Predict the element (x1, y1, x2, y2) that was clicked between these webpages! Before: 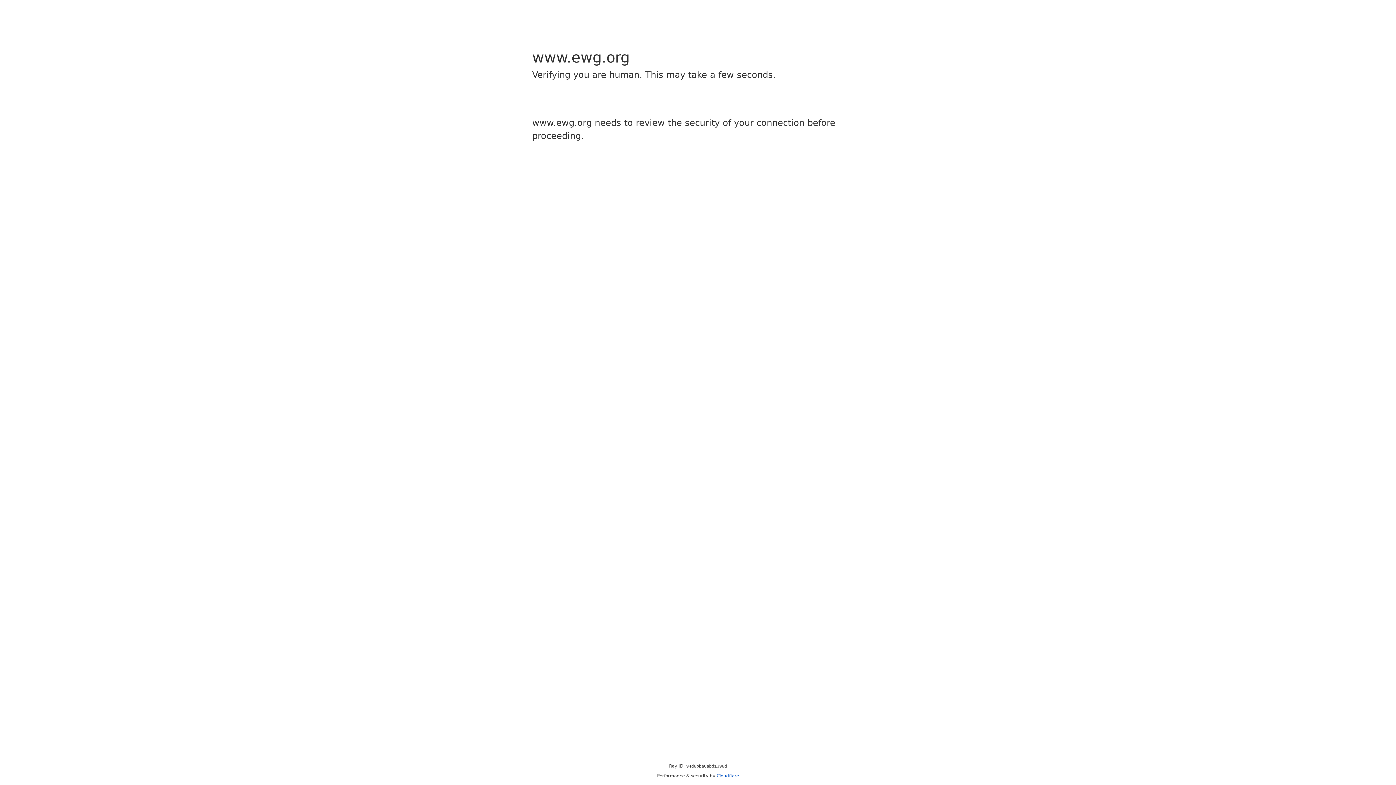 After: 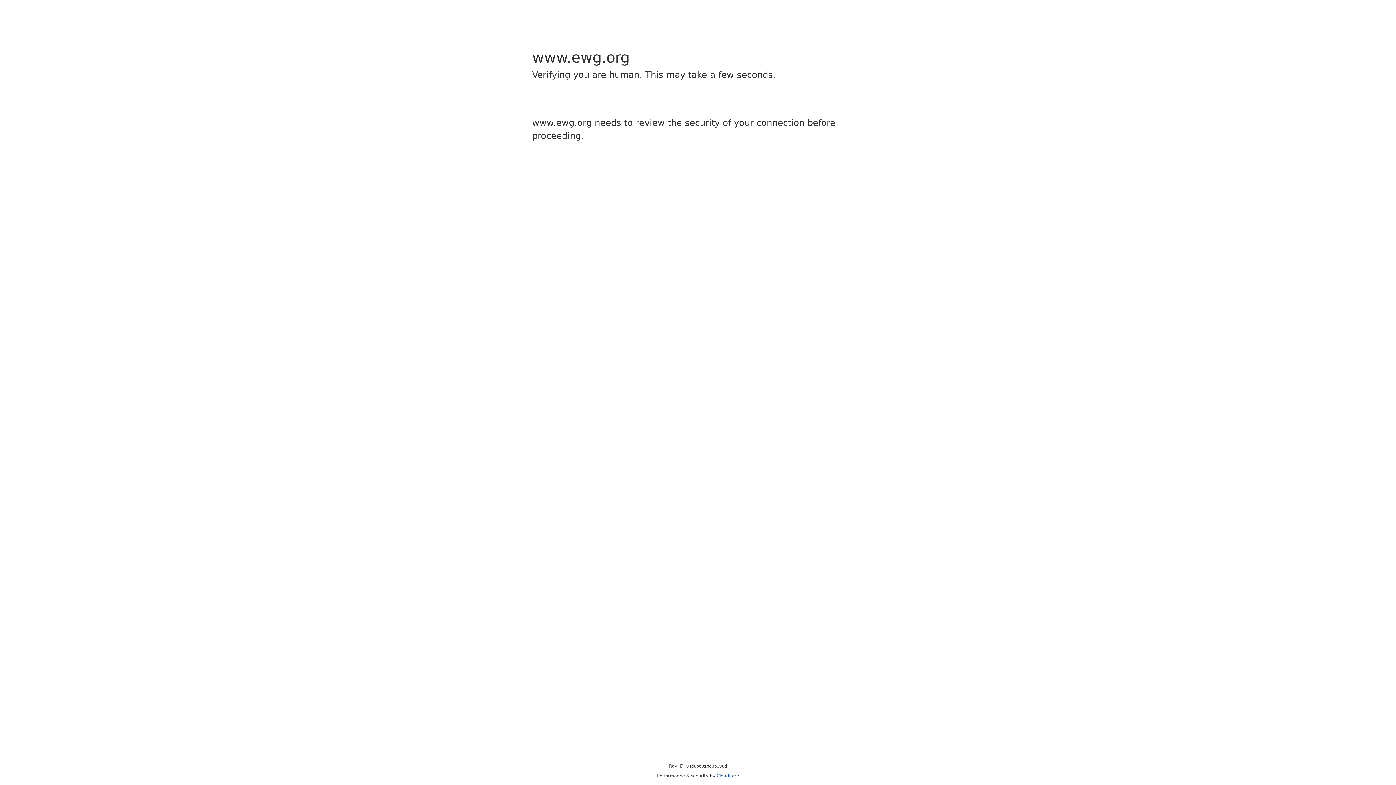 Action: label: Cloudflare bbox: (716, 773, 739, 778)